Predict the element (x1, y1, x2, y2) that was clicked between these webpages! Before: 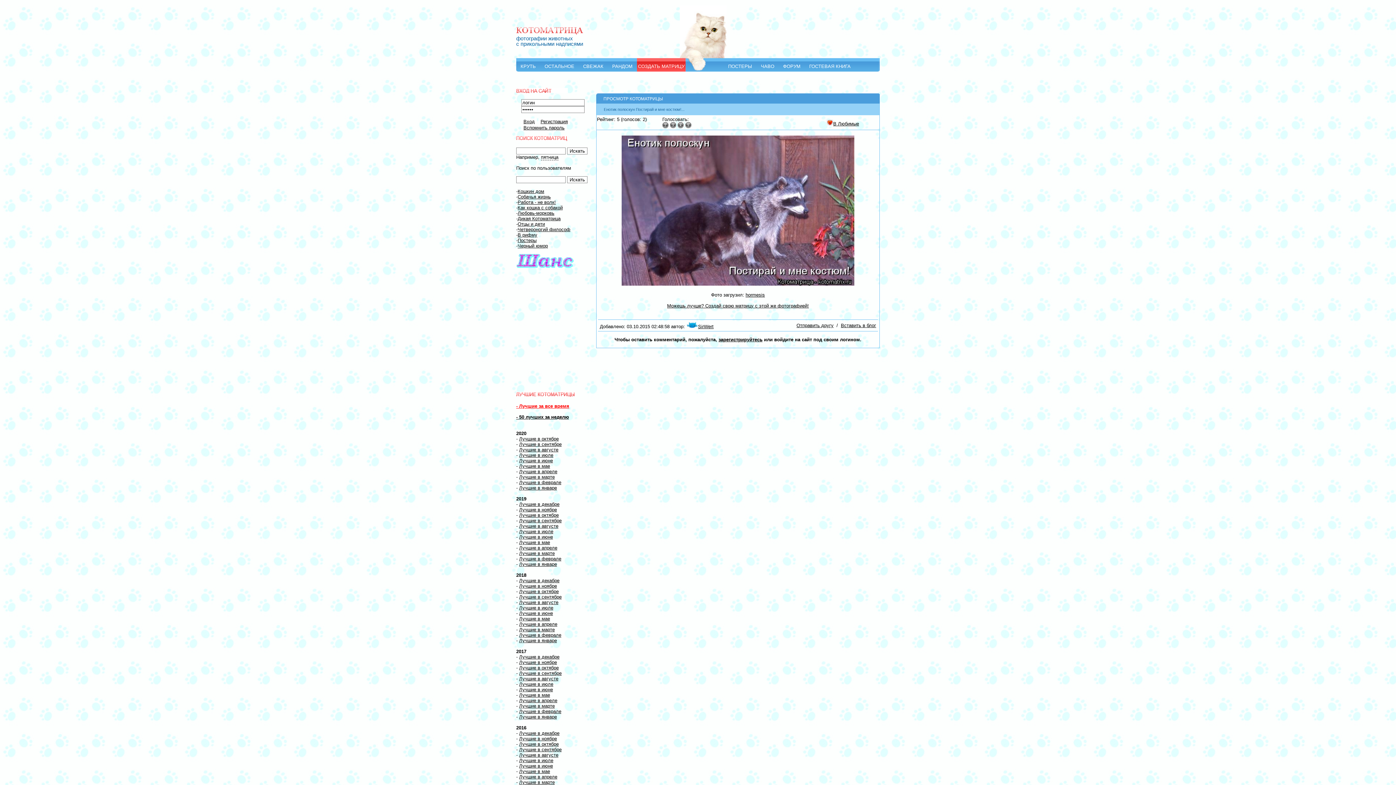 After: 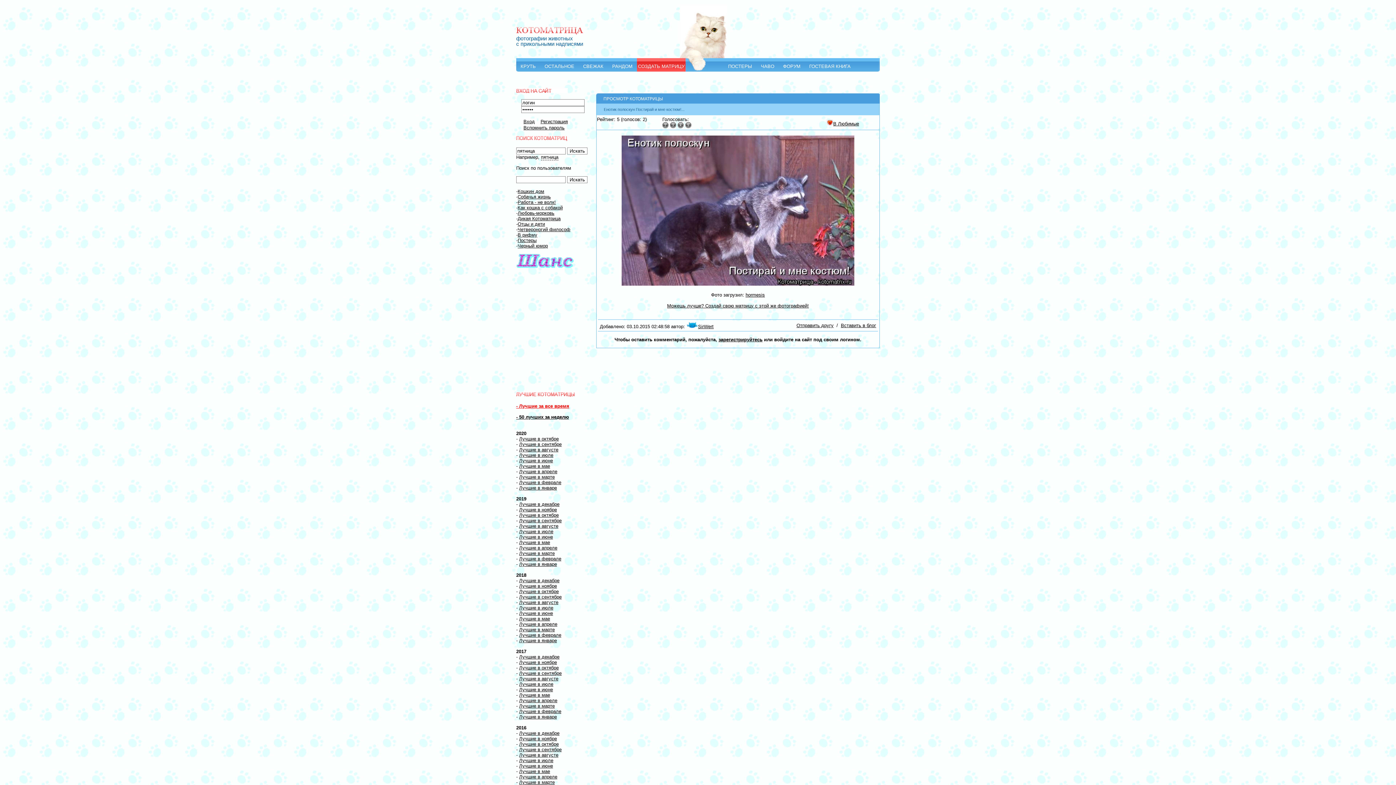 Action: bbox: (541, 154, 558, 160) label: пятница